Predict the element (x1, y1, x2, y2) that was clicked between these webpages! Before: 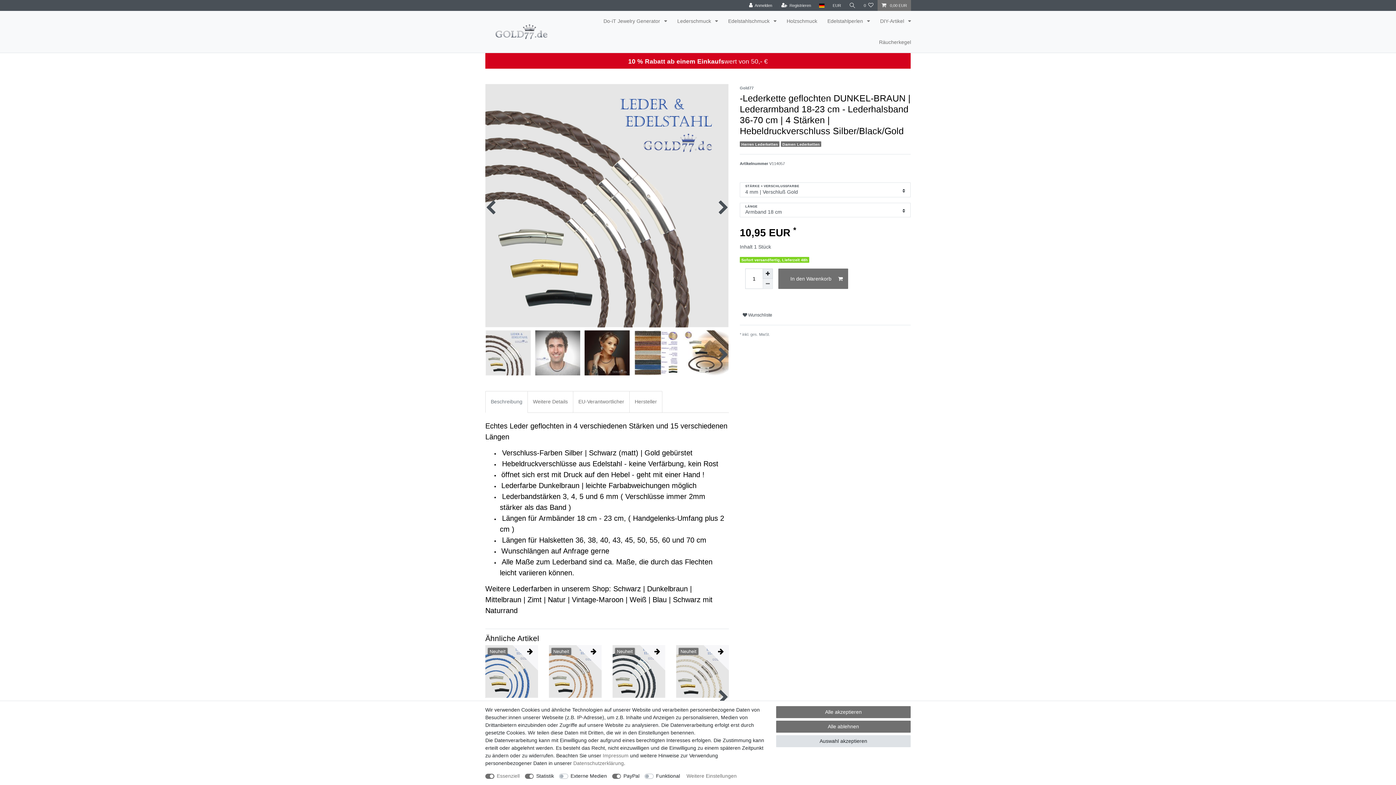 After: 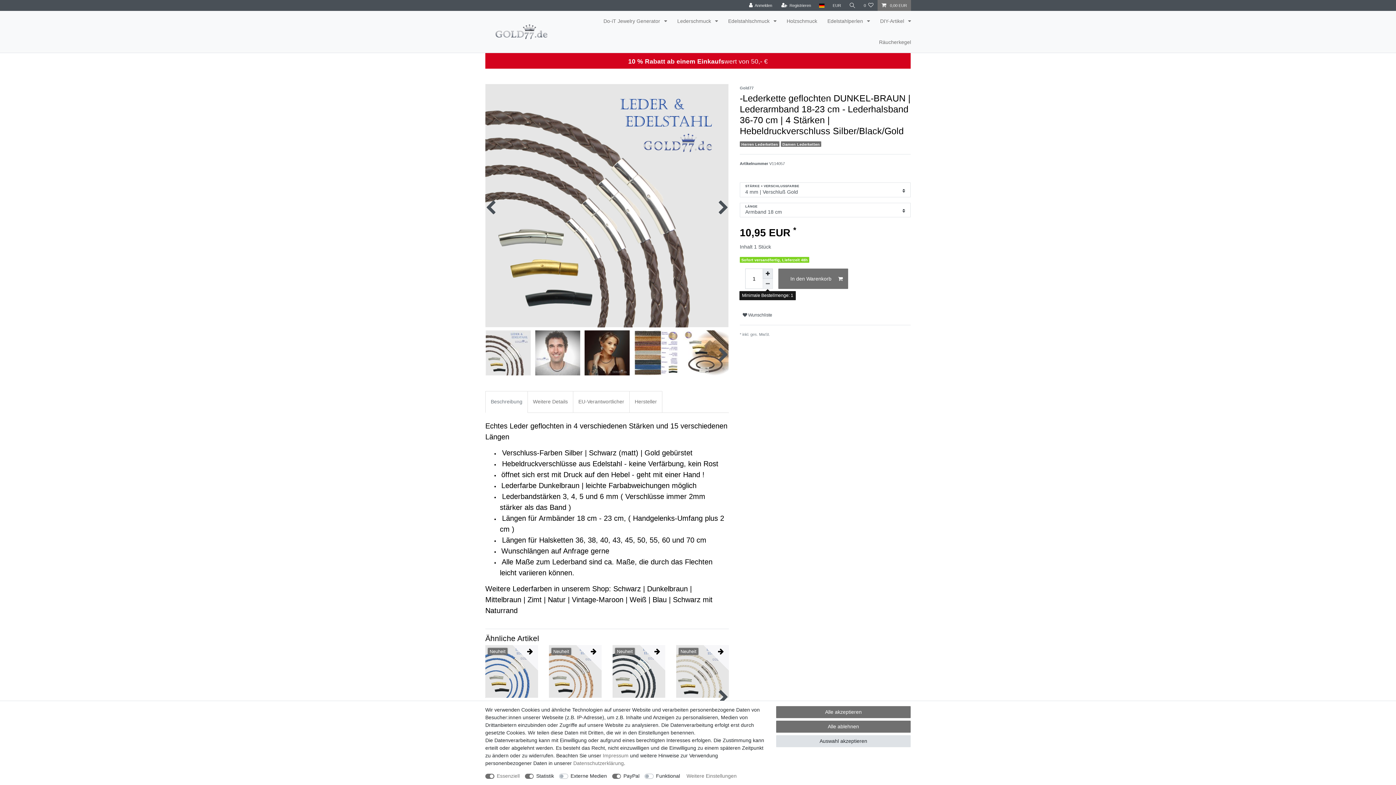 Action: bbox: (762, 278, 773, 289) label: Menge verringern